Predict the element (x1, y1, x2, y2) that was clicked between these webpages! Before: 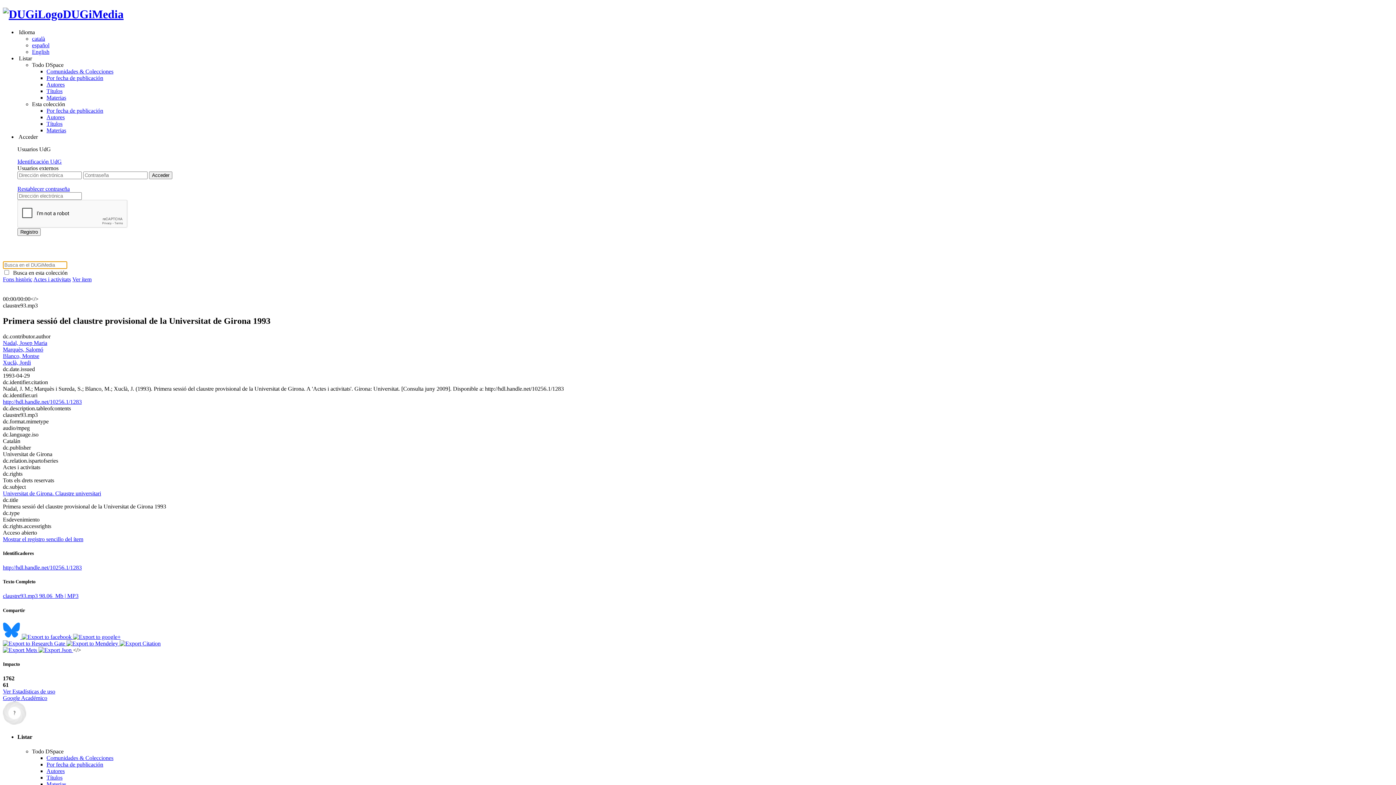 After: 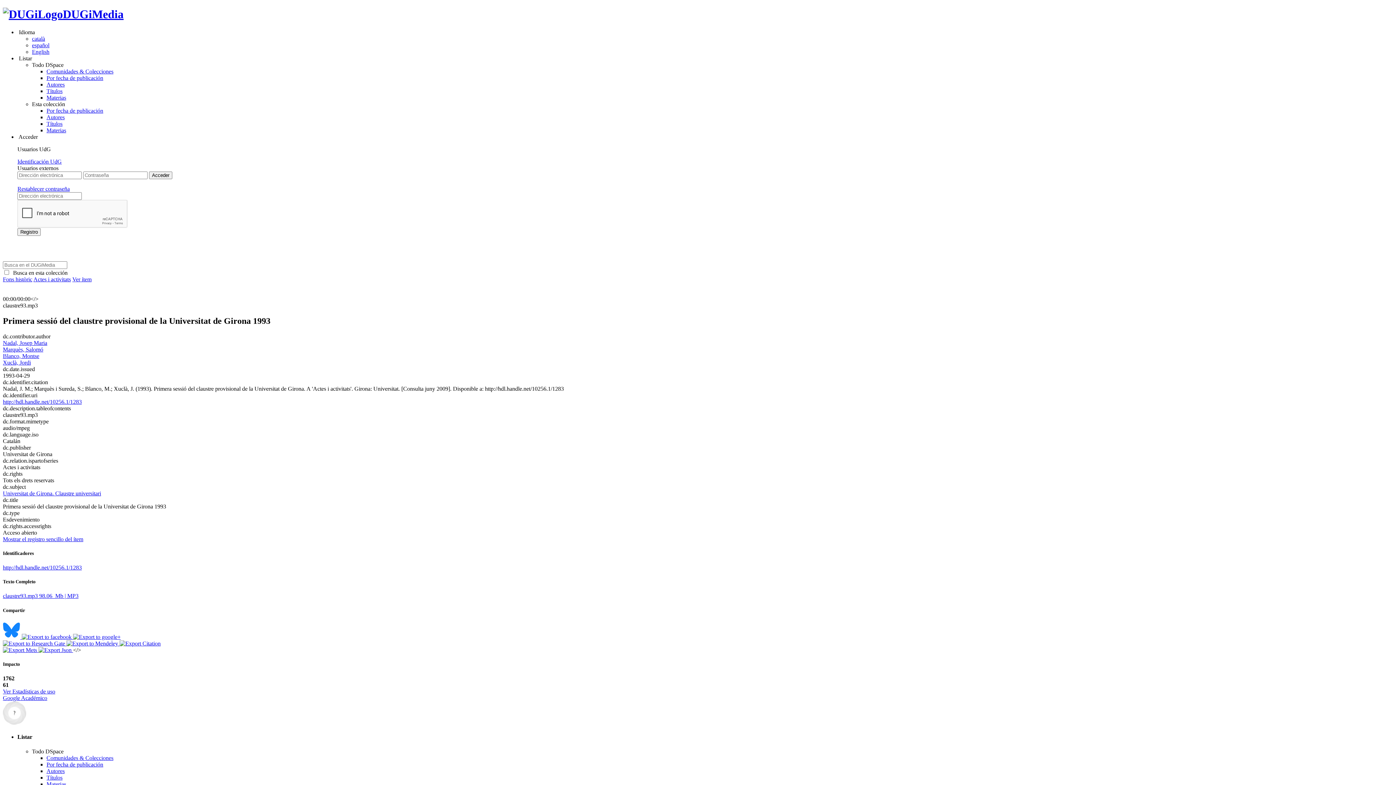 Action: bbox: (73, 634, 120, 640)